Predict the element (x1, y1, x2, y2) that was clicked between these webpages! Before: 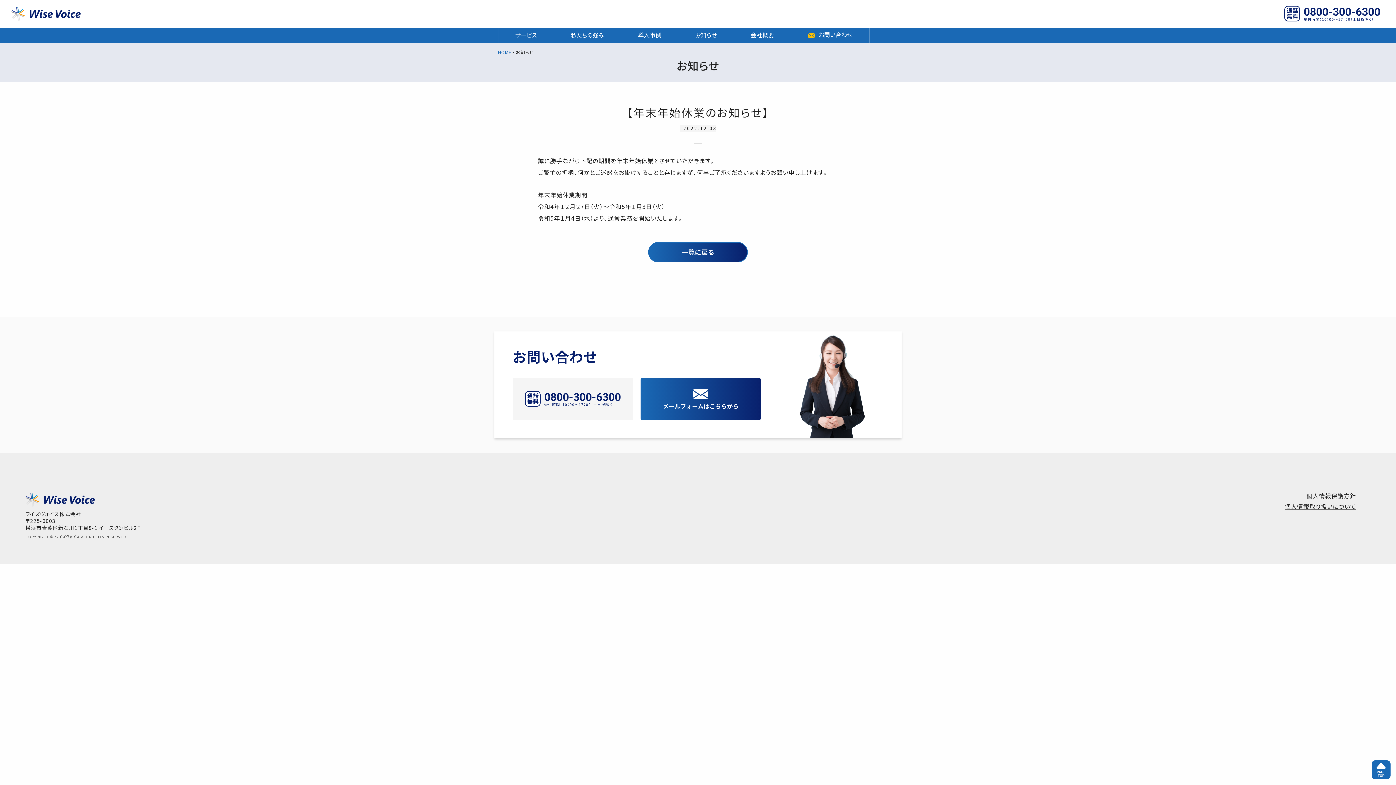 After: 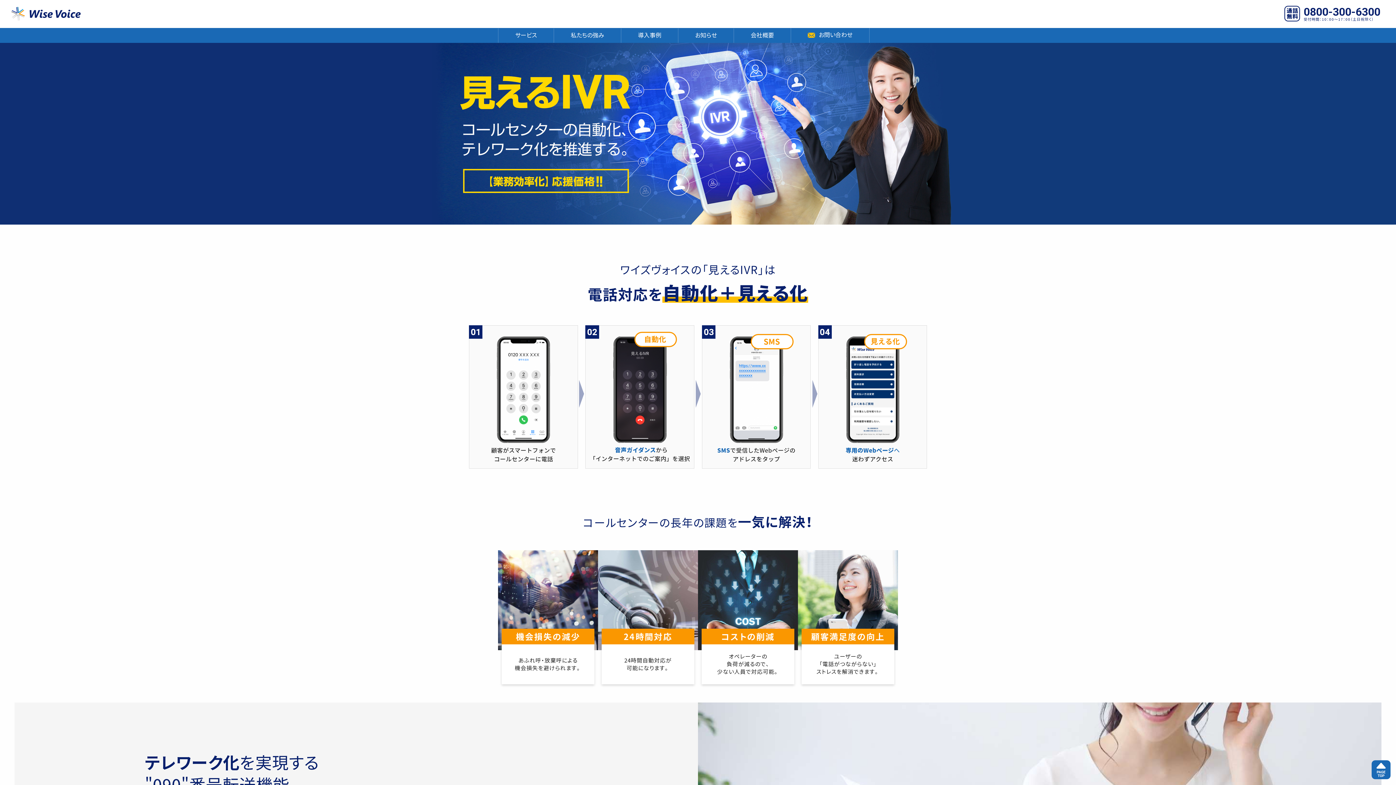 Action: bbox: (498, 49, 511, 55) label: HOME